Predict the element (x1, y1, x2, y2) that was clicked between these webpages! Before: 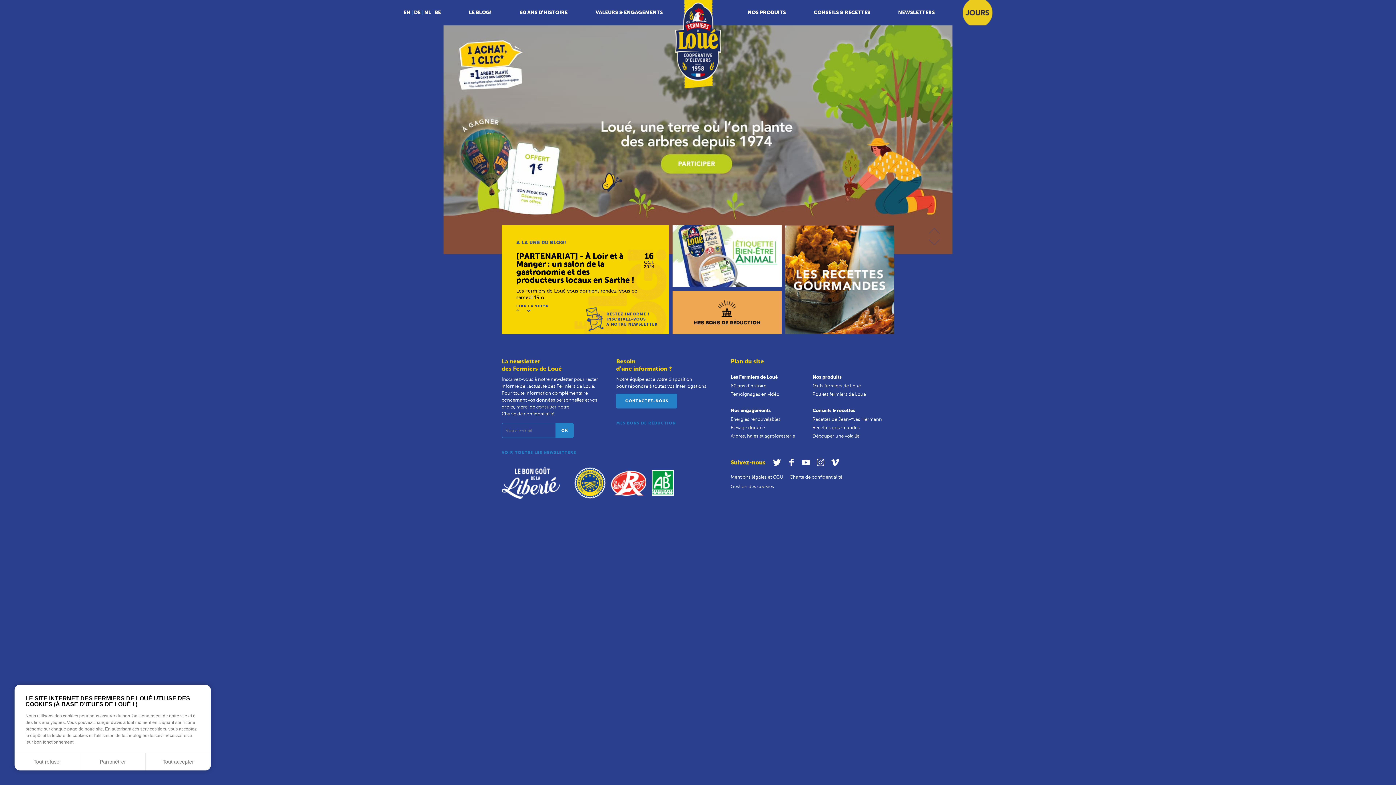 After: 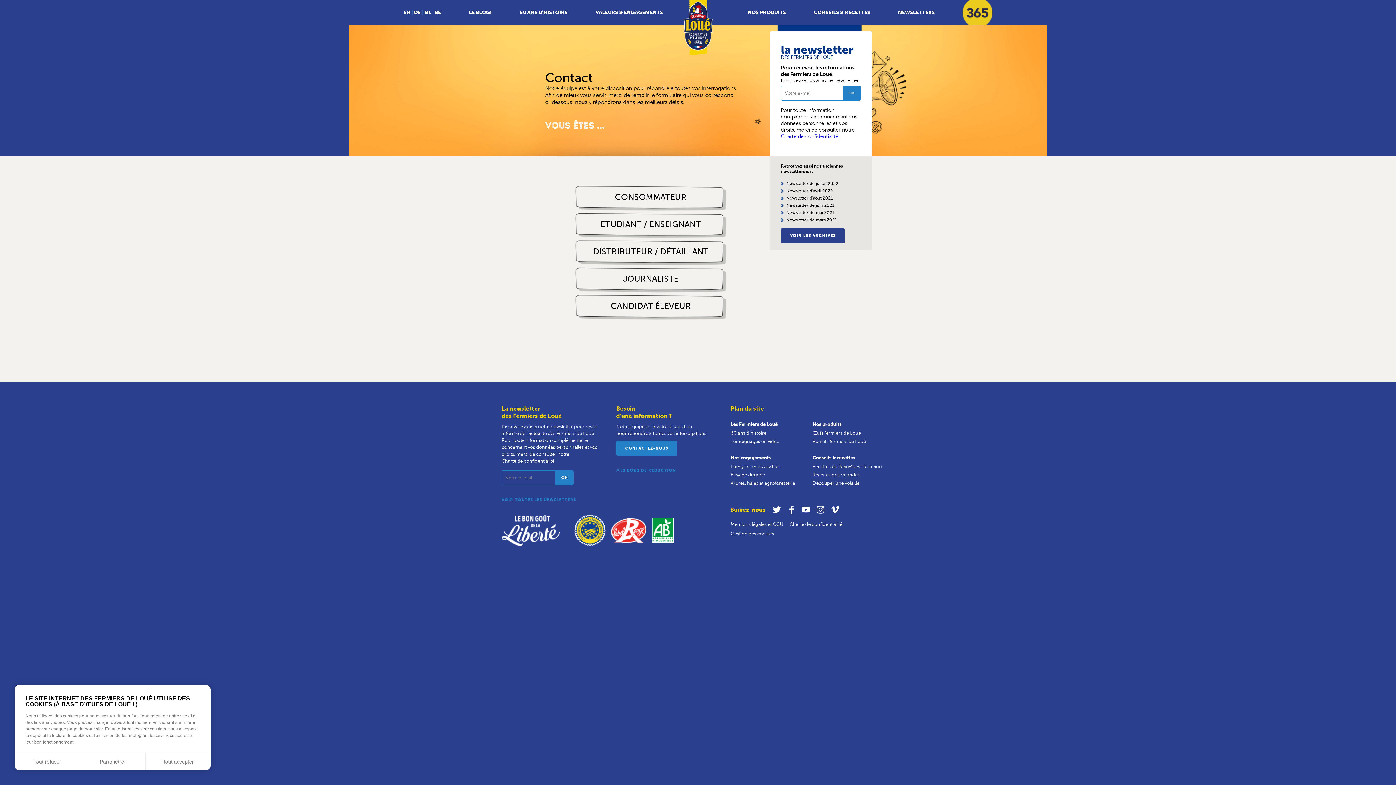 Action: bbox: (501, 450, 576, 456) label: VOIR TOUTES LES NEWSLETTERS